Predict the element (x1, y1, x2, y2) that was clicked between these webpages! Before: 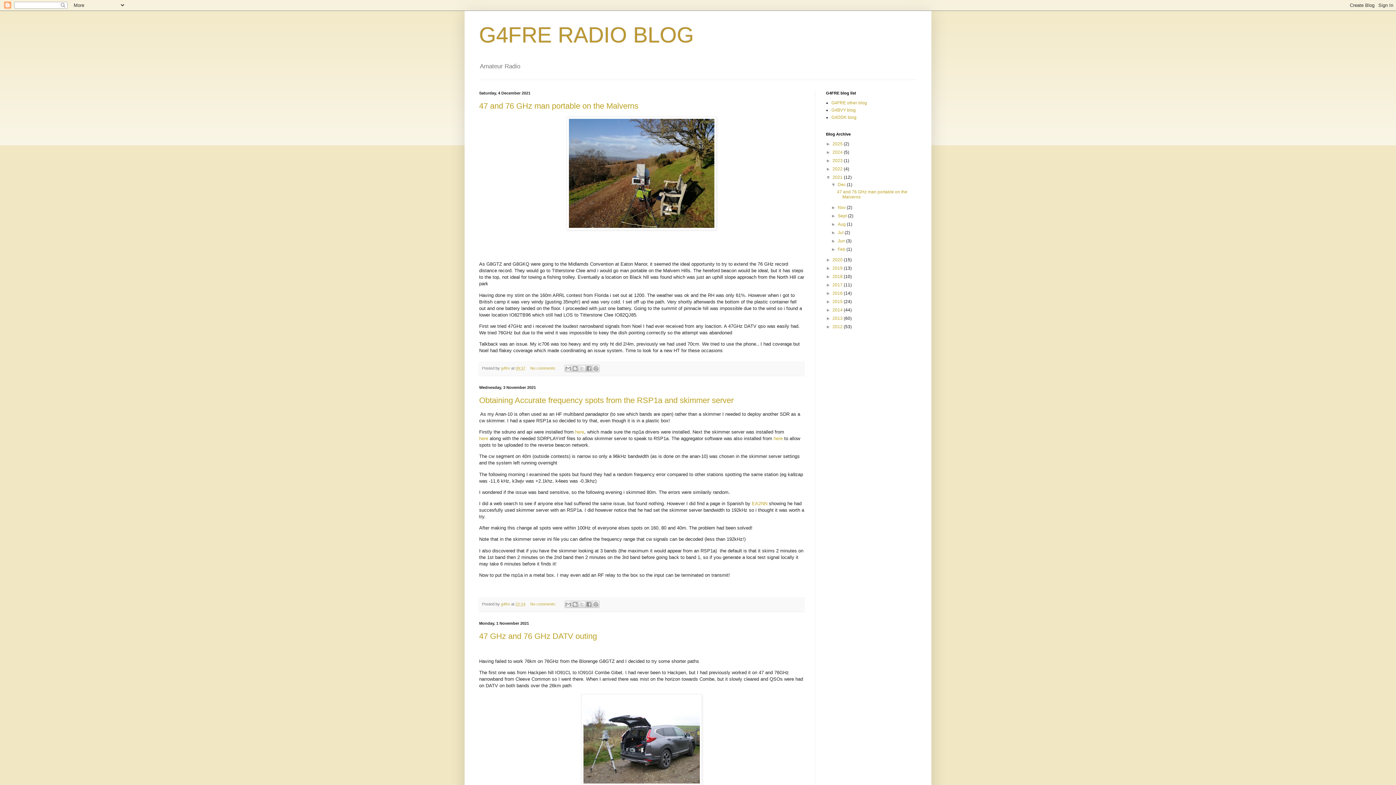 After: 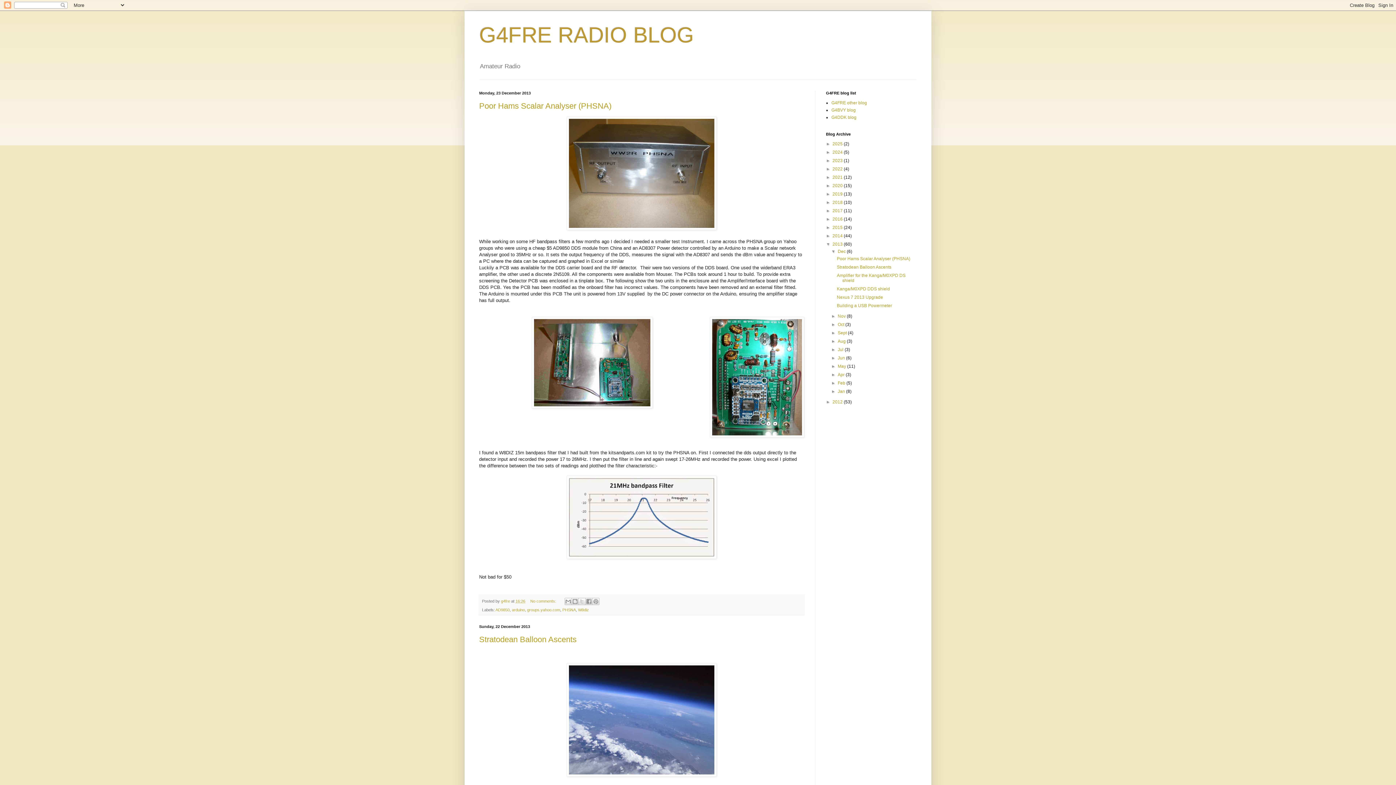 Action: label: 2013  bbox: (832, 316, 844, 321)